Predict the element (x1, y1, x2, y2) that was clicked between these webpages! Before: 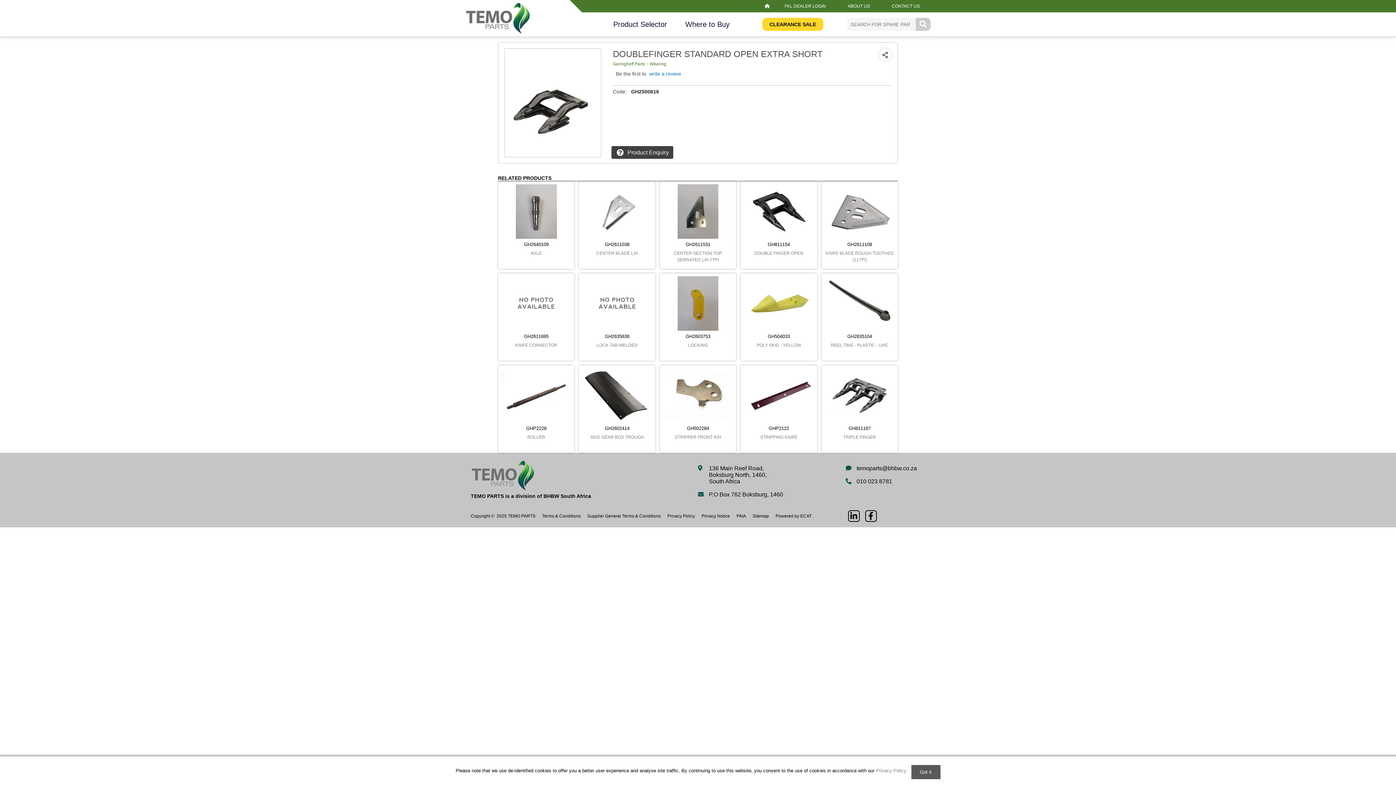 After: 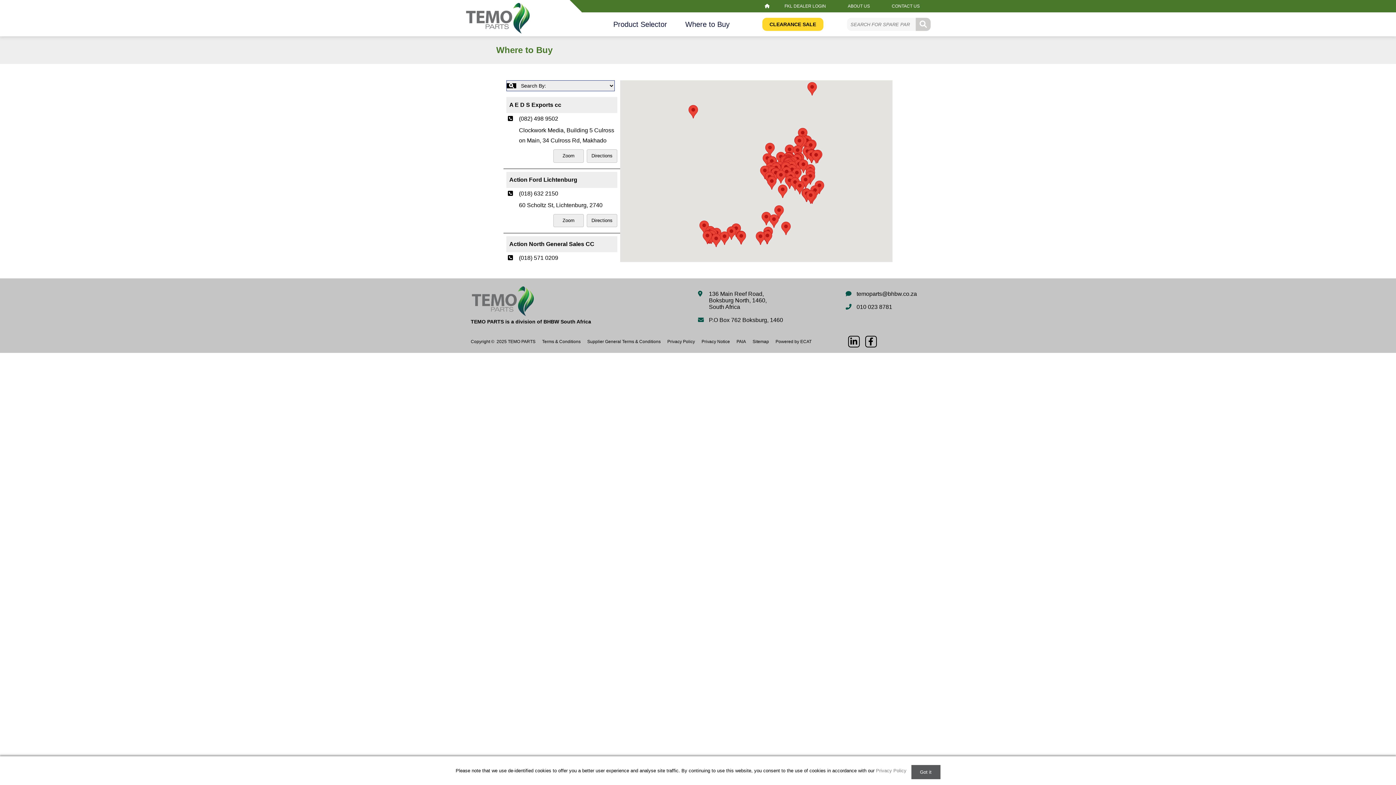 Action: bbox: (676, 12, 738, 36) label: Where to Buy